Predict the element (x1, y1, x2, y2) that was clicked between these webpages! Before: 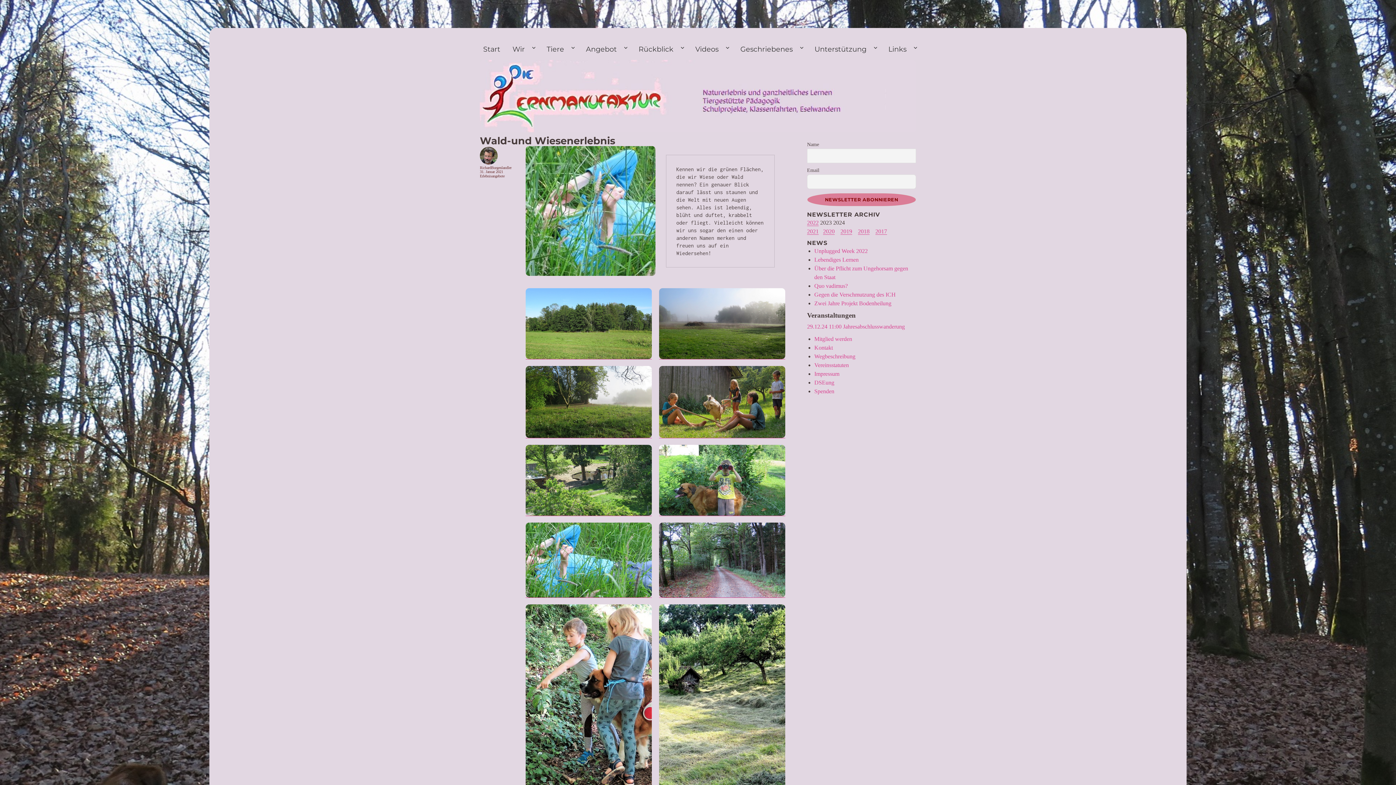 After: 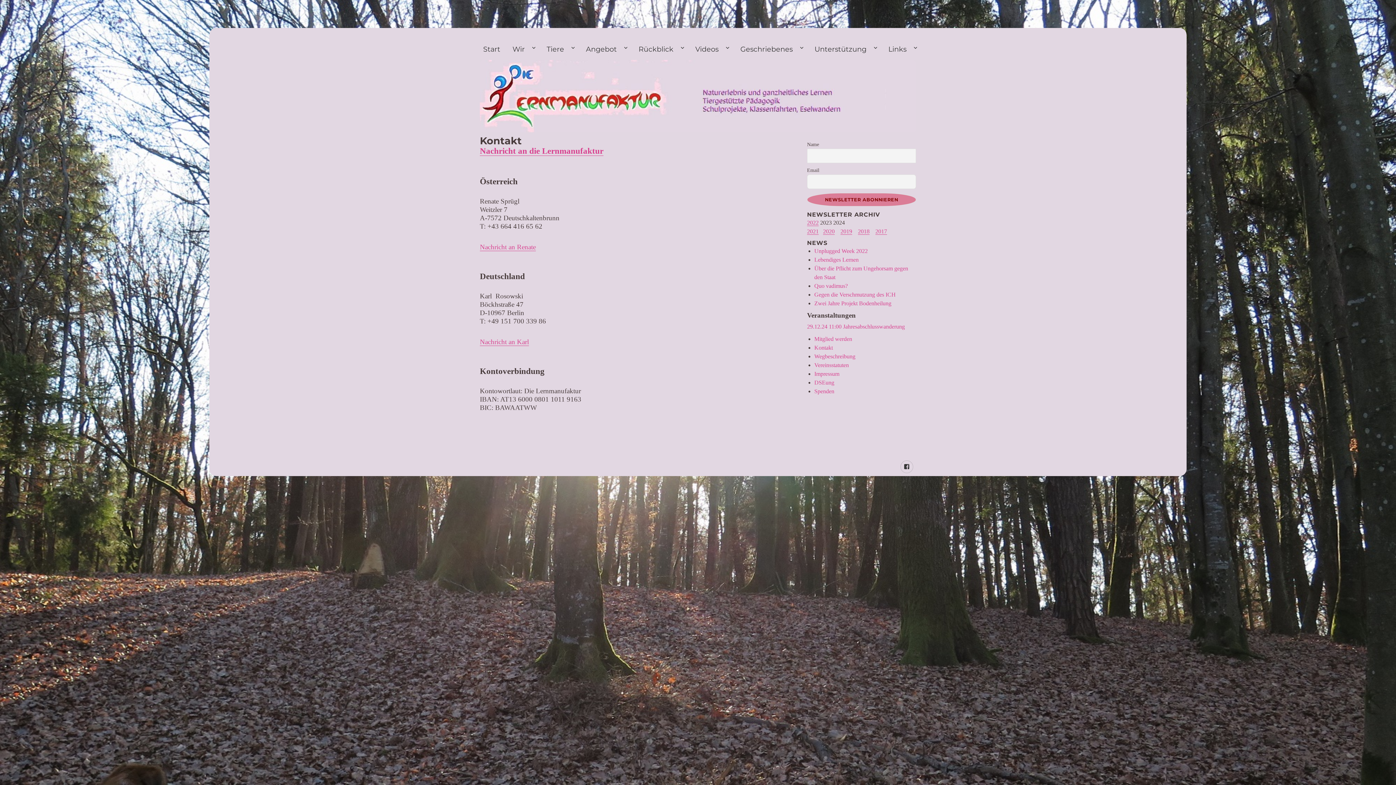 Action: label: Kontakt bbox: (814, 344, 833, 350)